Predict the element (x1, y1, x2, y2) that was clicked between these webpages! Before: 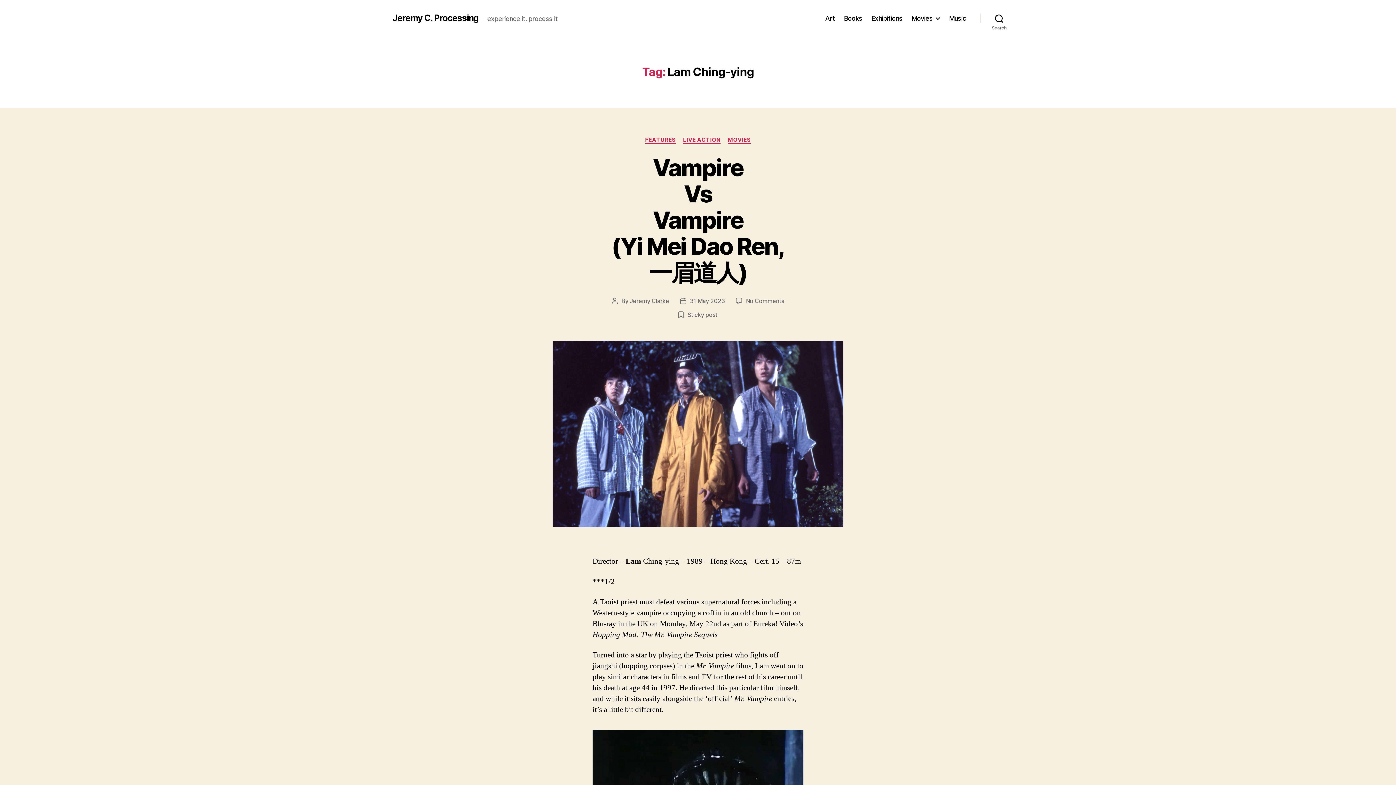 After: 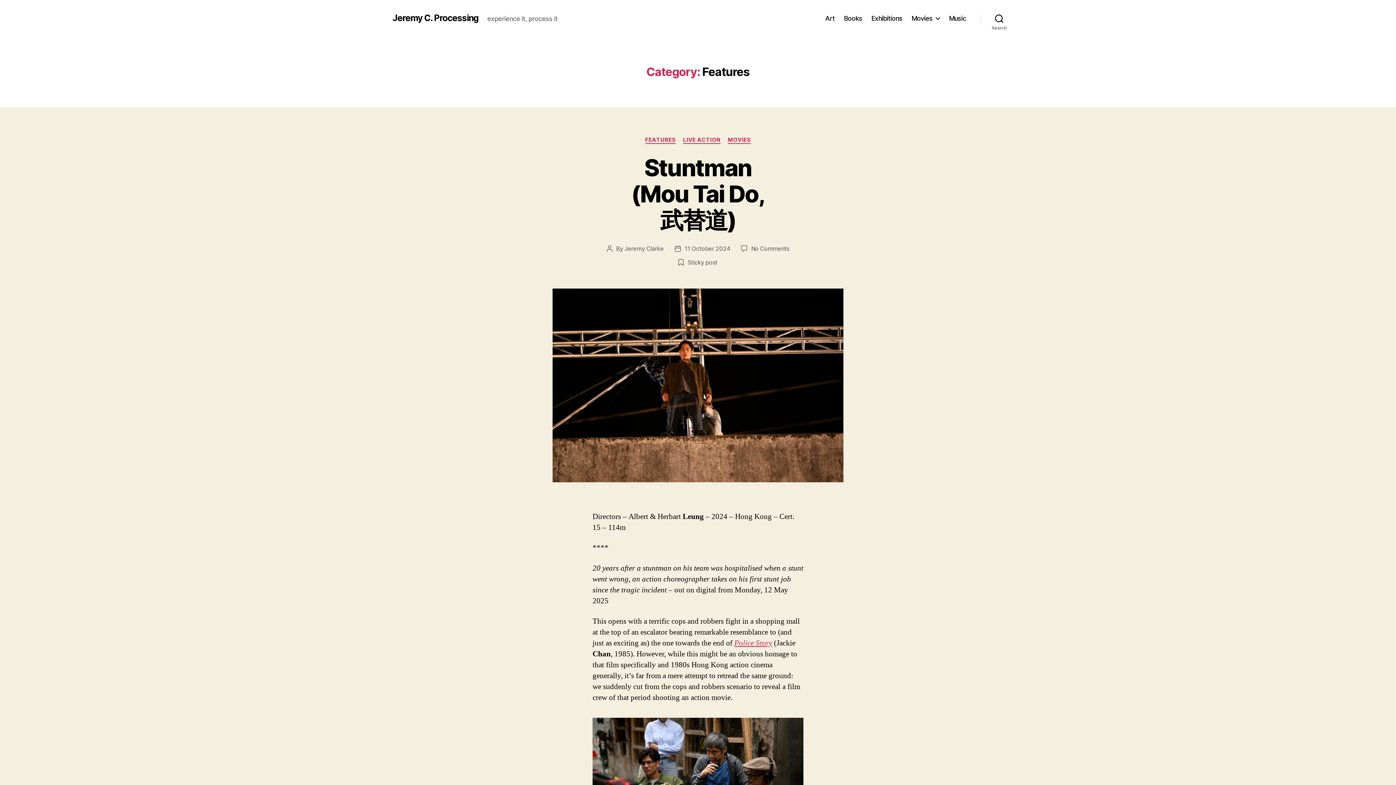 Action: bbox: (645, 136, 676, 143) label: FEATURES